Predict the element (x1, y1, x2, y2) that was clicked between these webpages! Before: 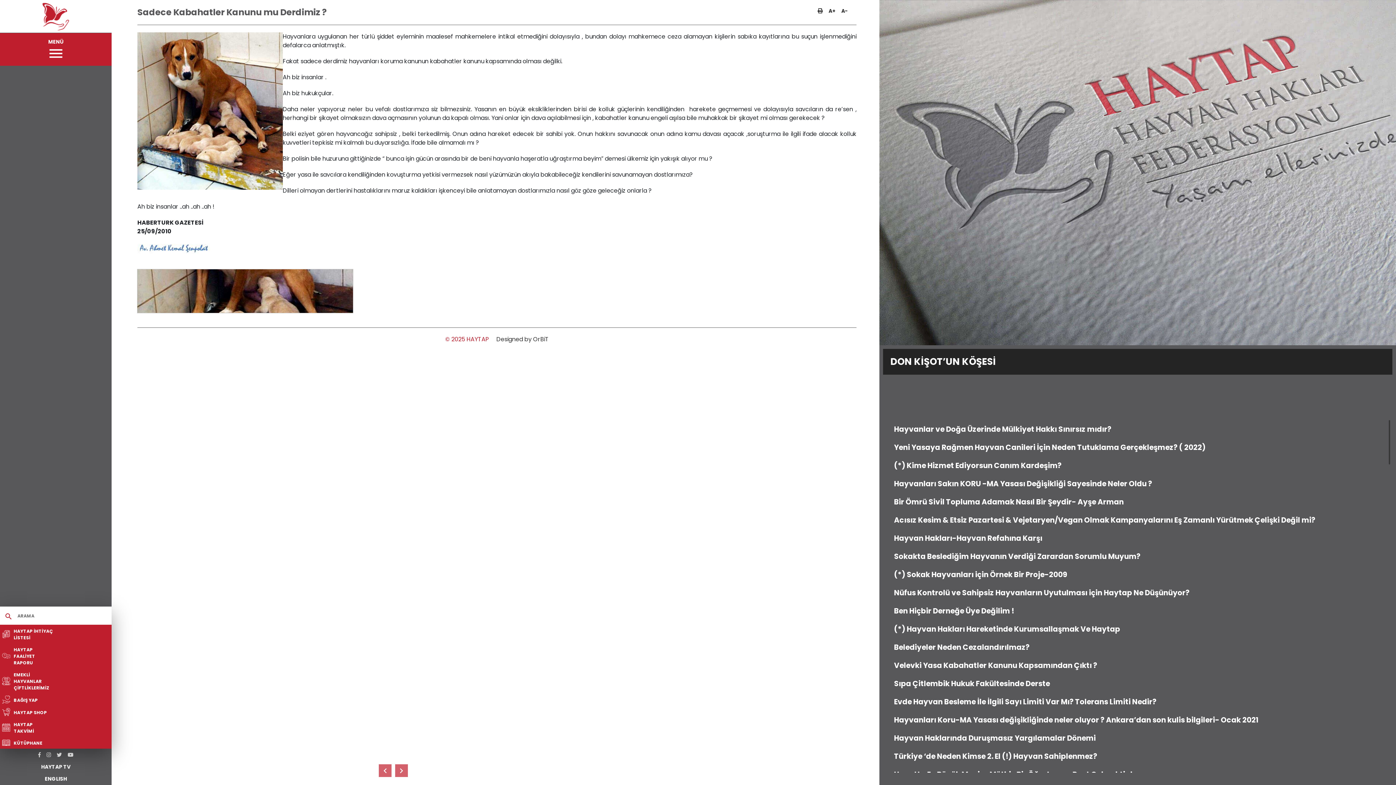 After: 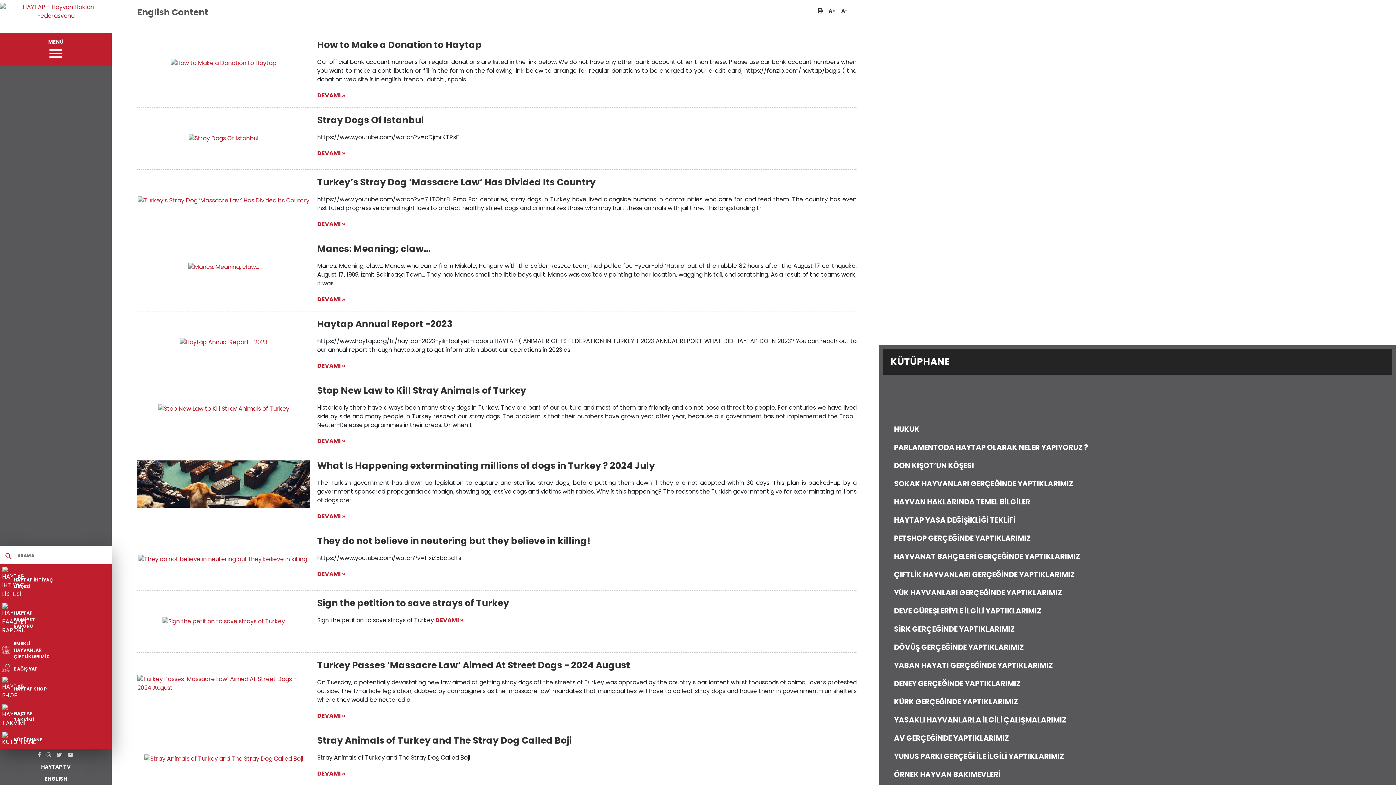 Action: label: ENGLISH bbox: (42, 773, 69, 785)